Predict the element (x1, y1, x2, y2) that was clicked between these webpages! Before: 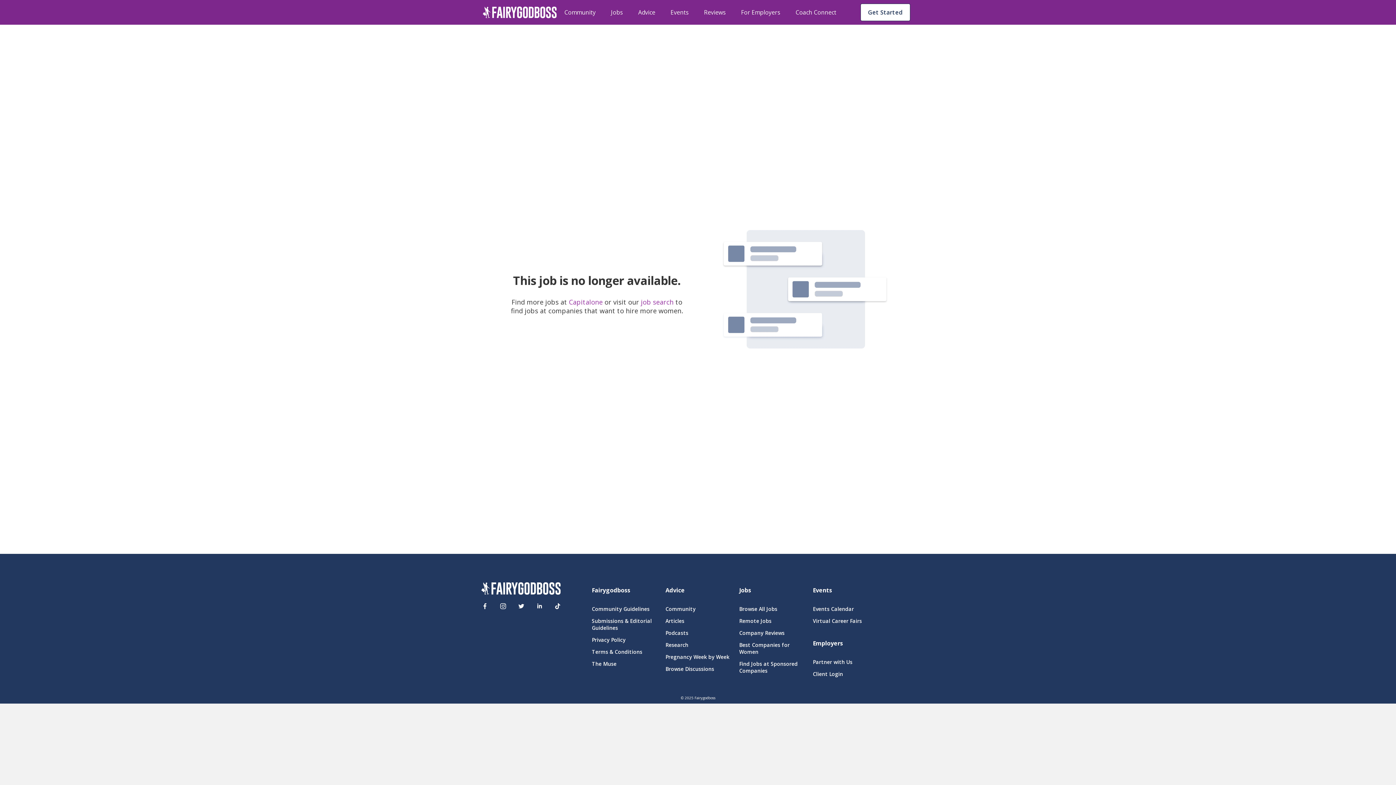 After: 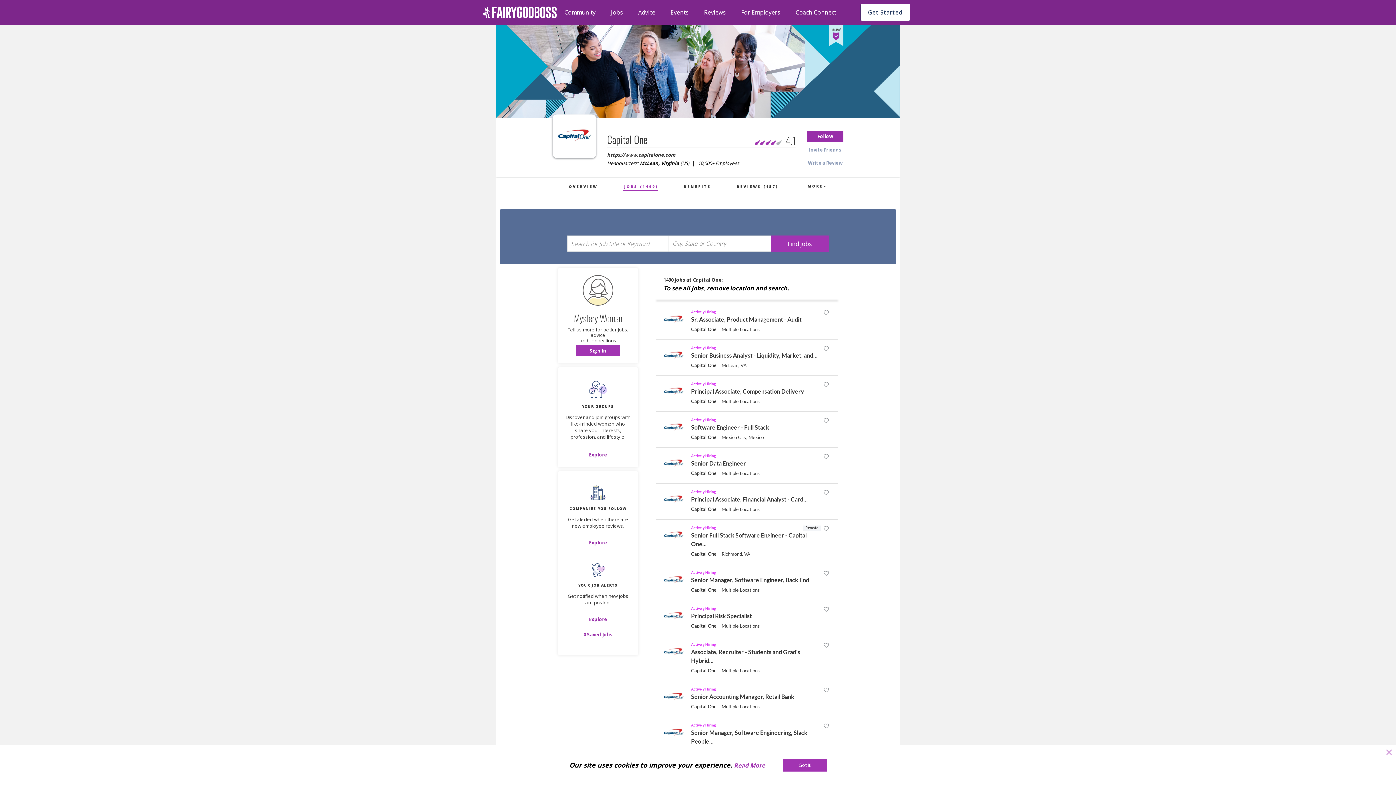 Action: bbox: (569, 297, 604, 306) label: Capitalone 